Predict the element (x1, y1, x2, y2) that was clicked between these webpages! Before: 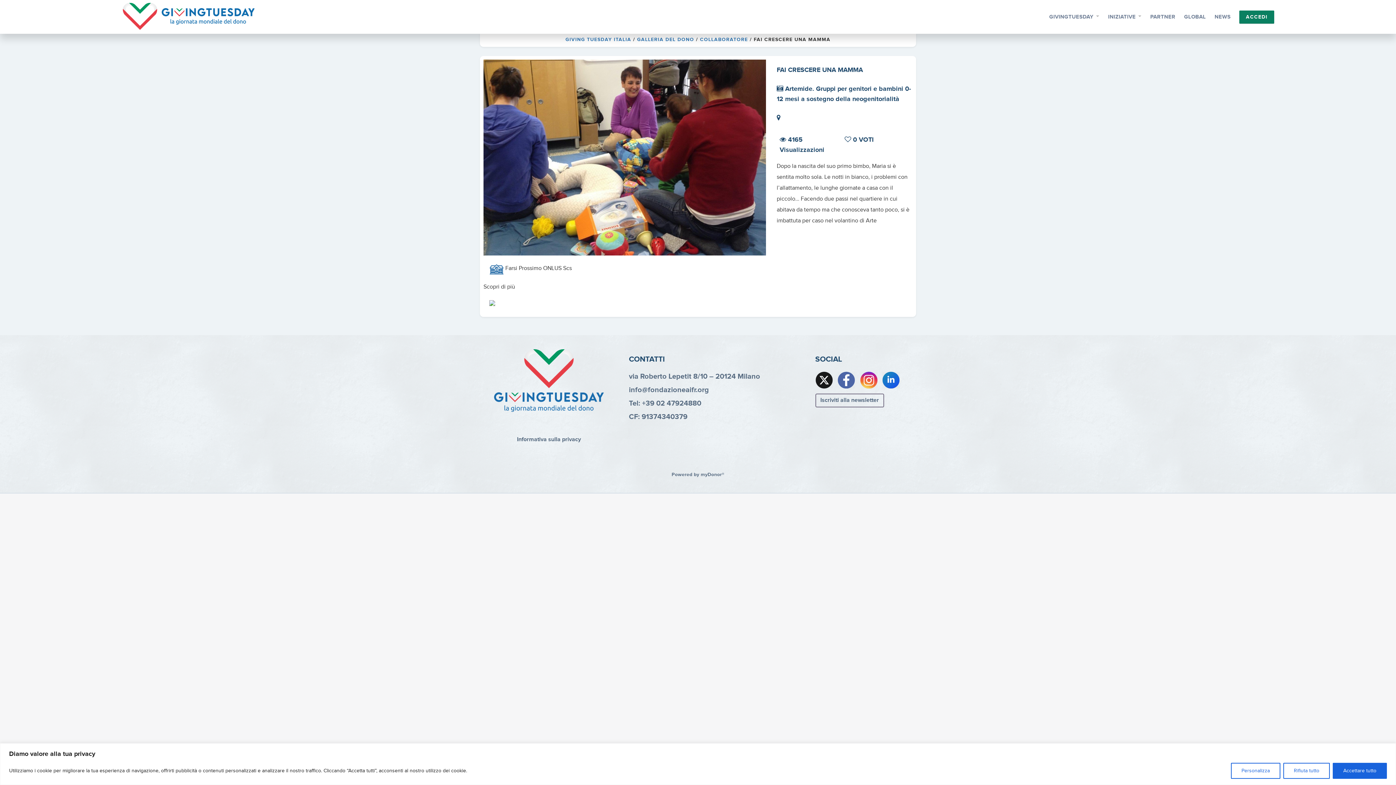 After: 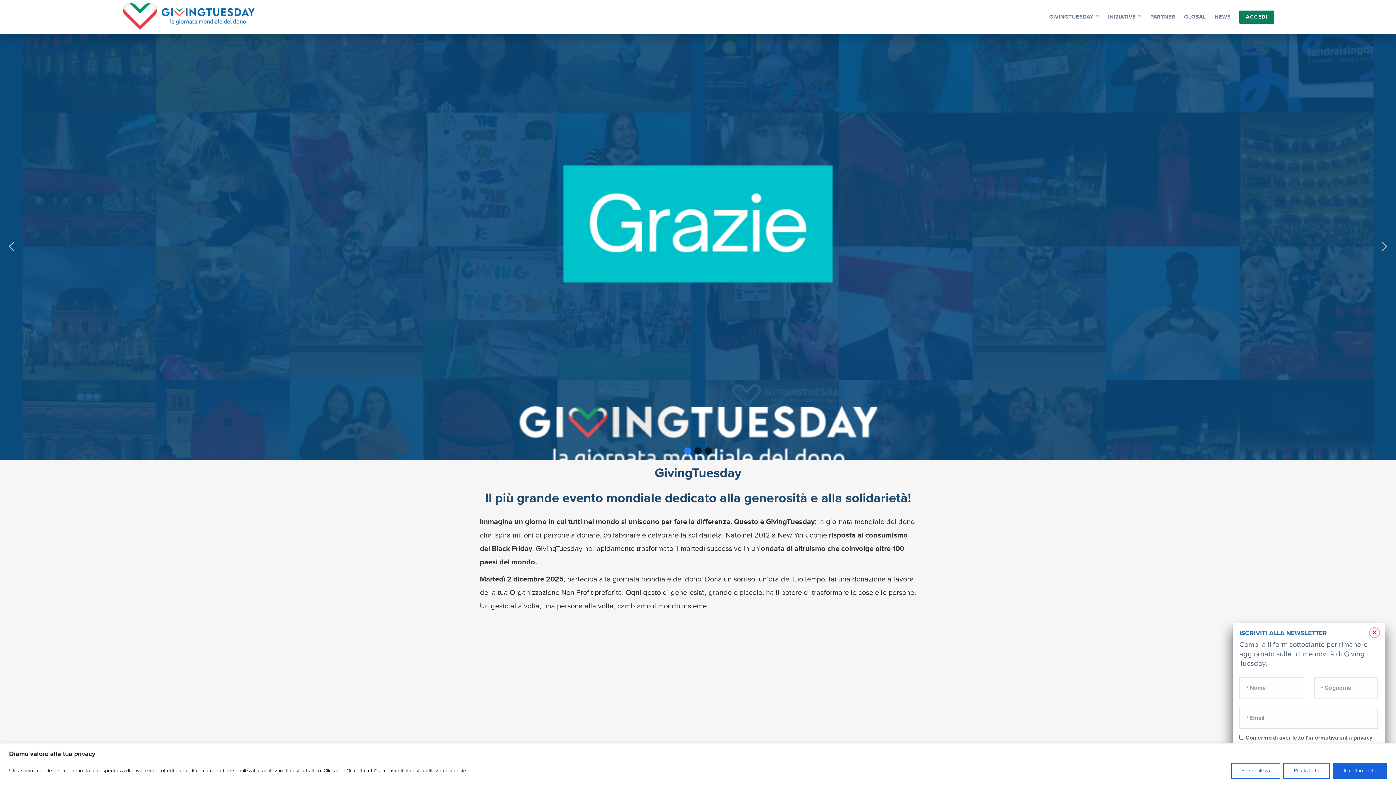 Action: bbox: (565, 36, 631, 42) label: GIVING TUESDAY ITALIA